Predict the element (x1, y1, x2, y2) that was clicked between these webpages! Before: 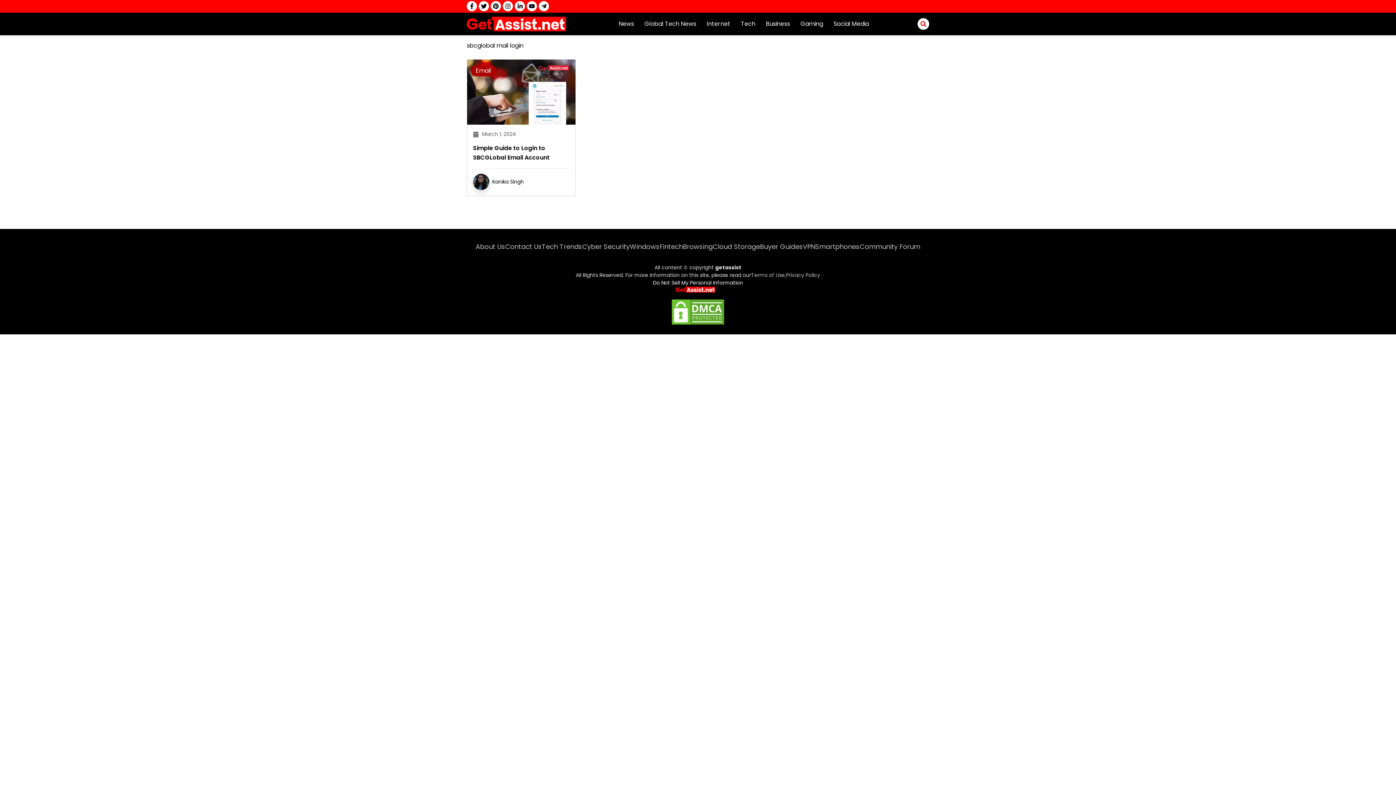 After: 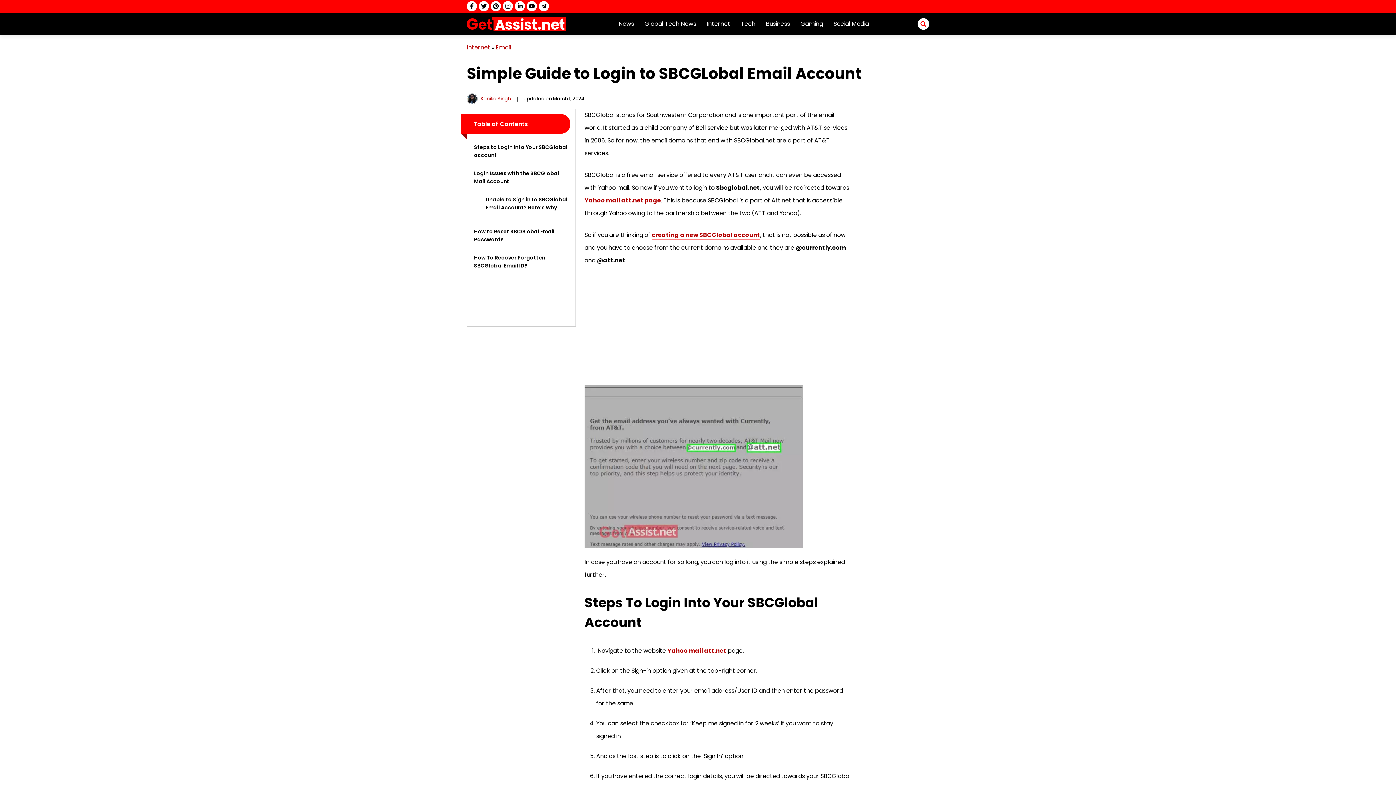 Action: label: Simple Guide to Login to SBCGLobal Email Account bbox: (473, 143, 569, 162)